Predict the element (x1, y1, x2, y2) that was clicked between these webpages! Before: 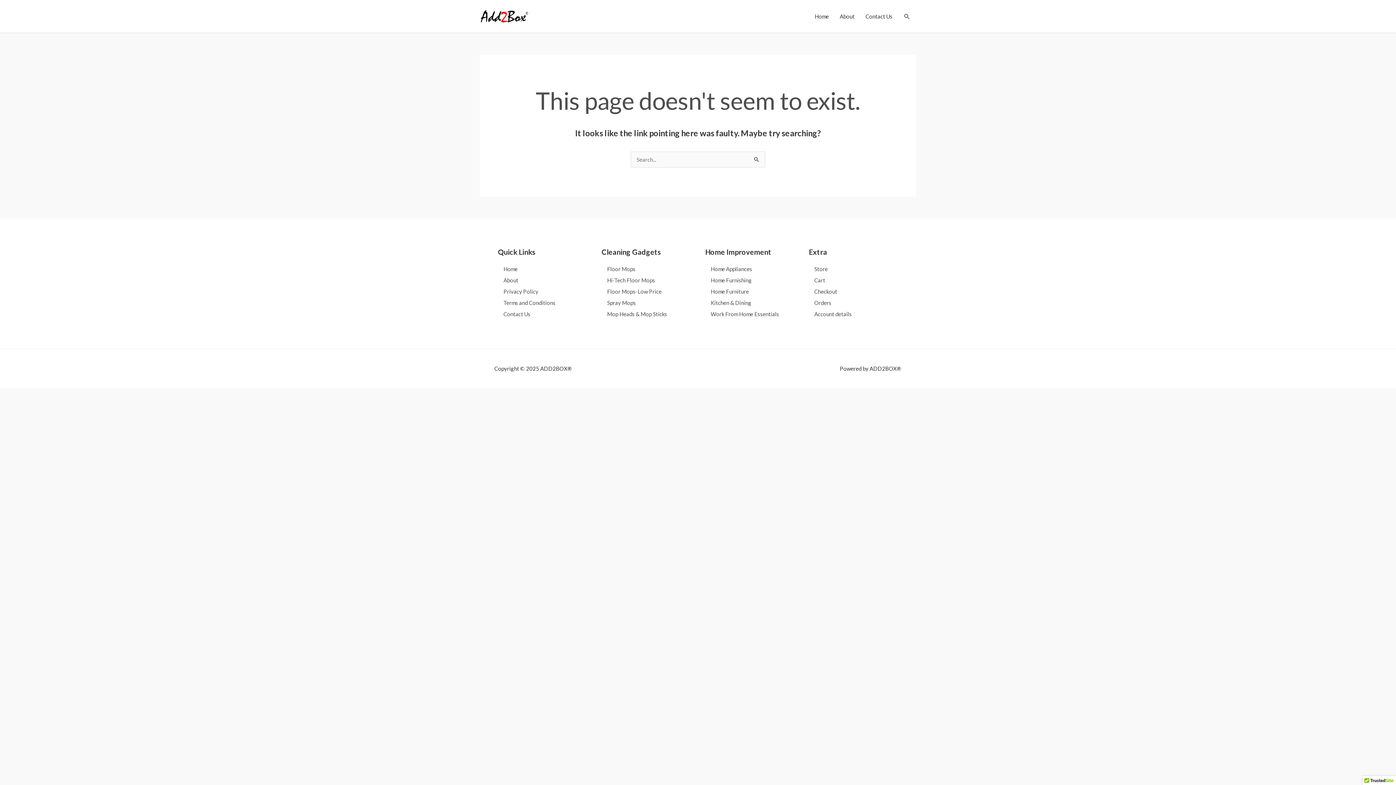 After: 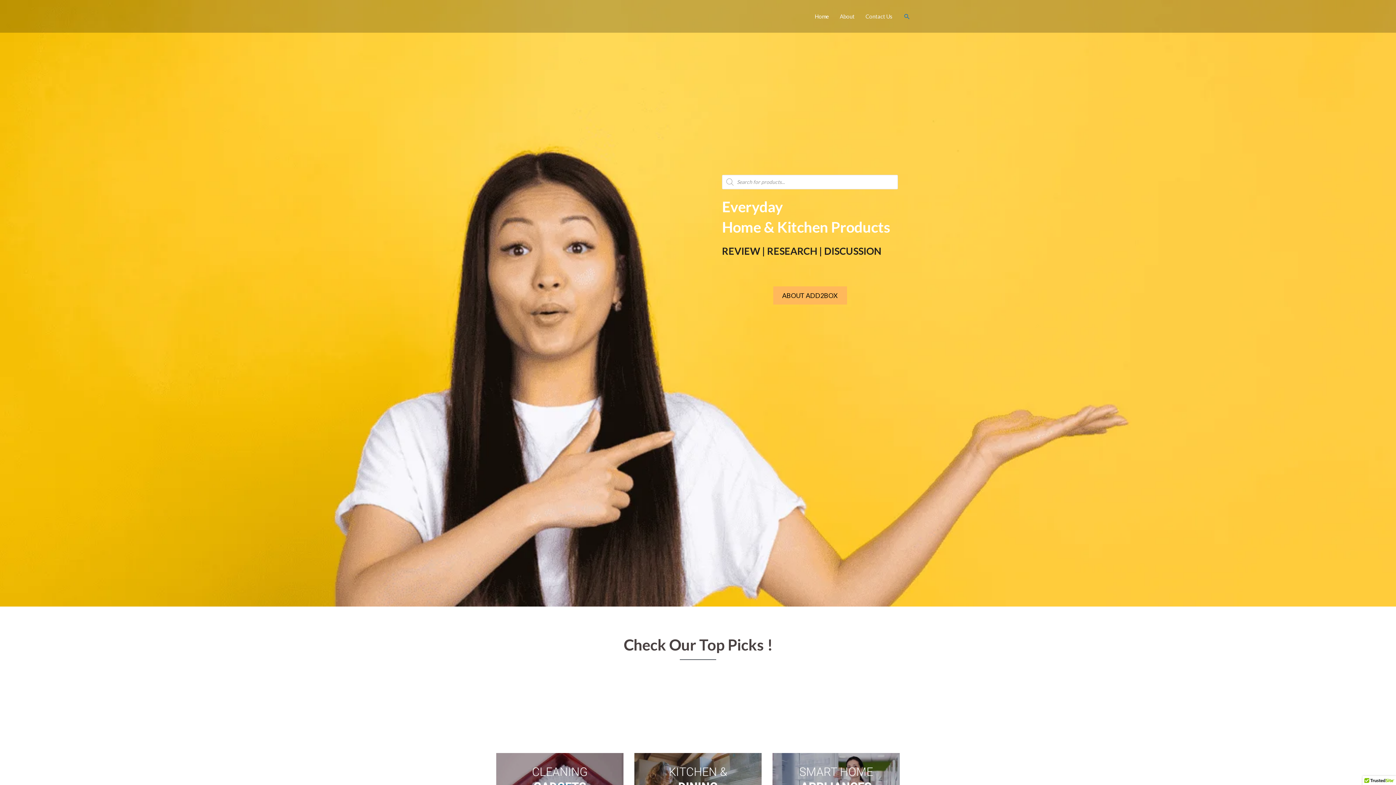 Action: bbox: (498, 263, 587, 274) label: Home